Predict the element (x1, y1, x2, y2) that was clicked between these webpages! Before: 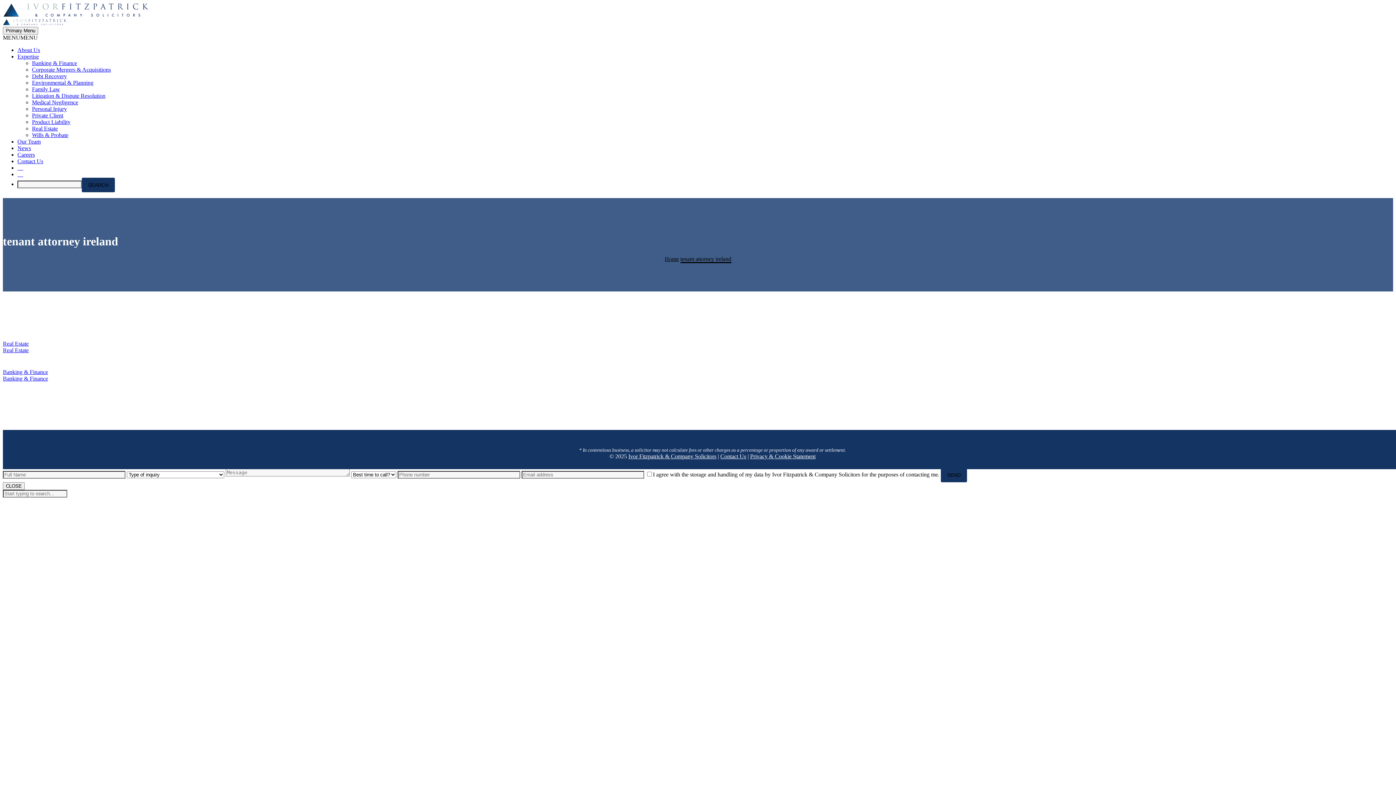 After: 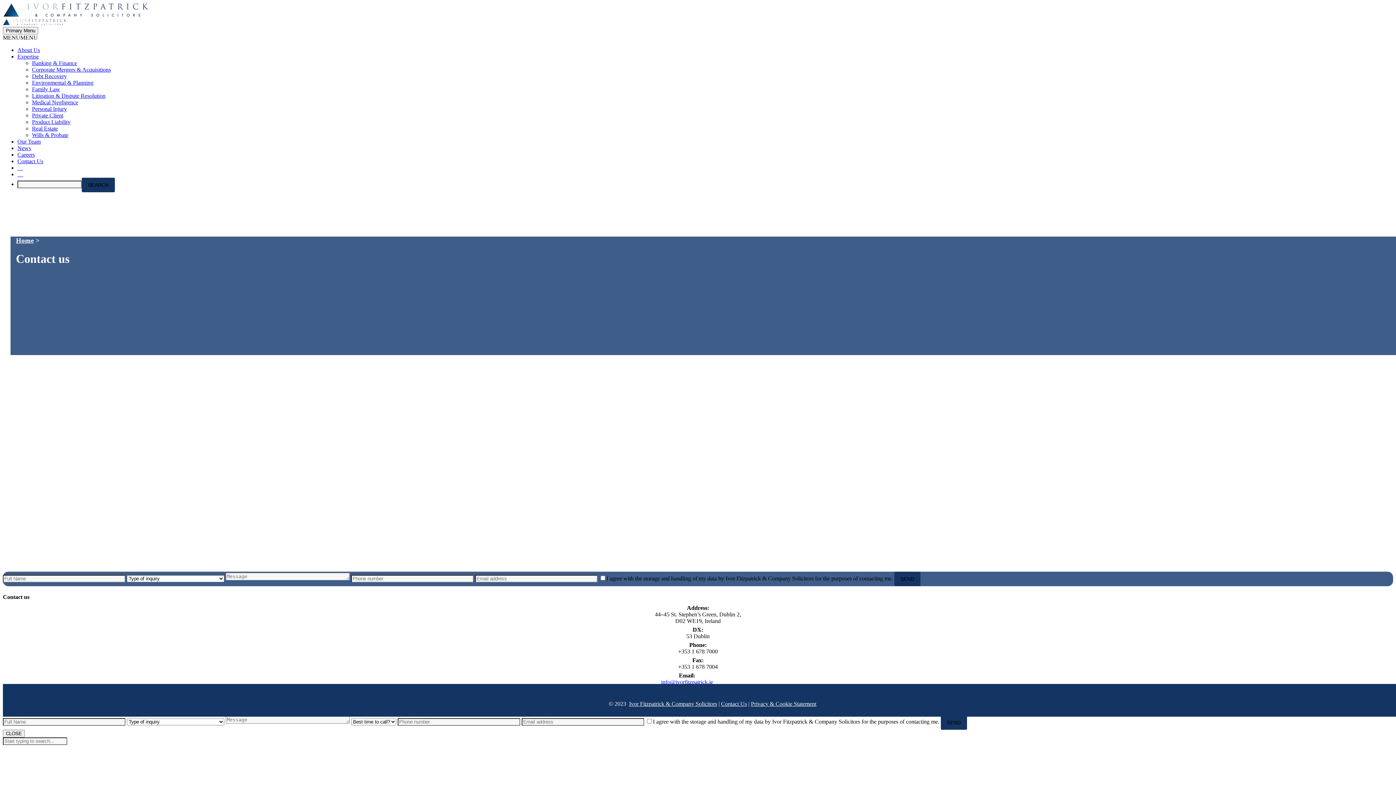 Action: bbox: (720, 453, 746, 459) label: Contact Us